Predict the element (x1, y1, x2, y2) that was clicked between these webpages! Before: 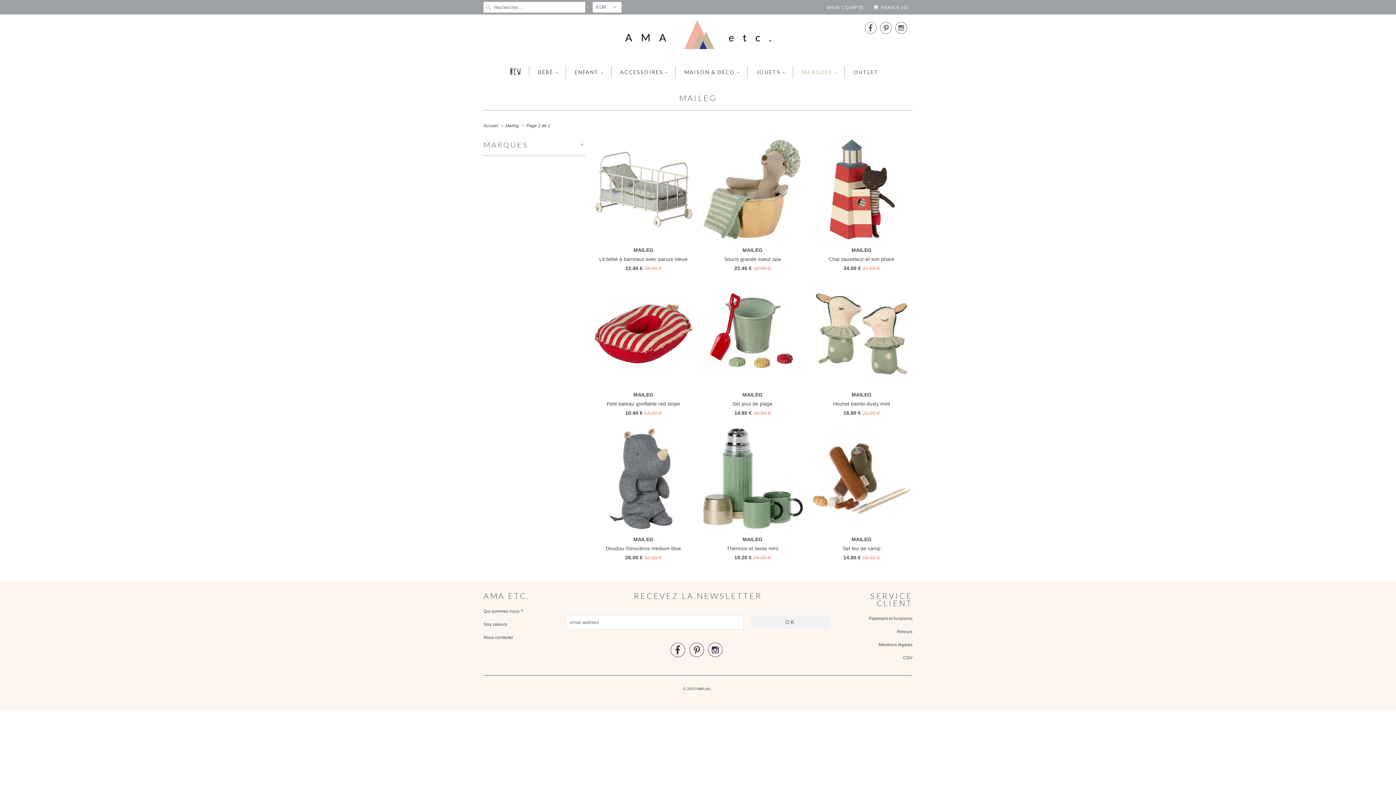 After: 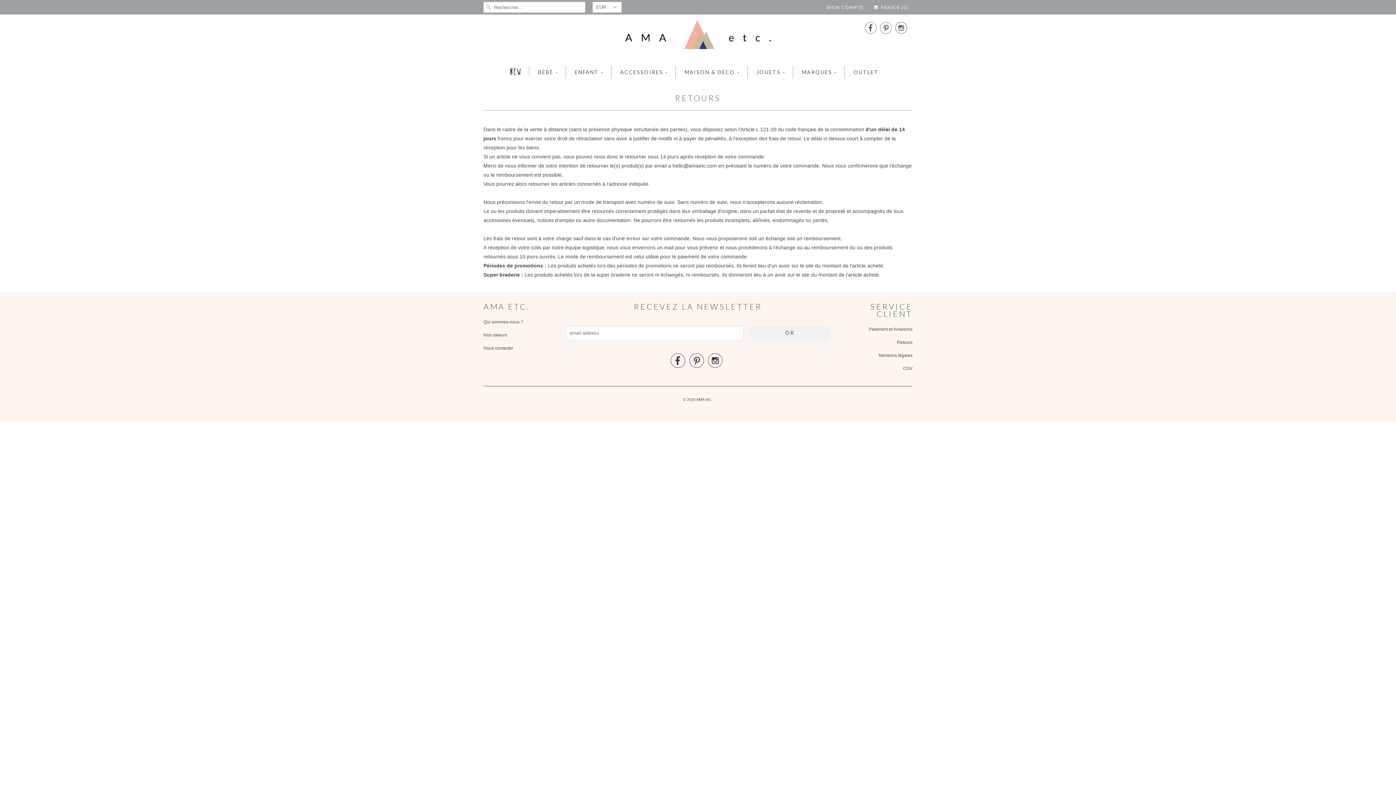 Action: label: Retours bbox: (897, 629, 912, 634)